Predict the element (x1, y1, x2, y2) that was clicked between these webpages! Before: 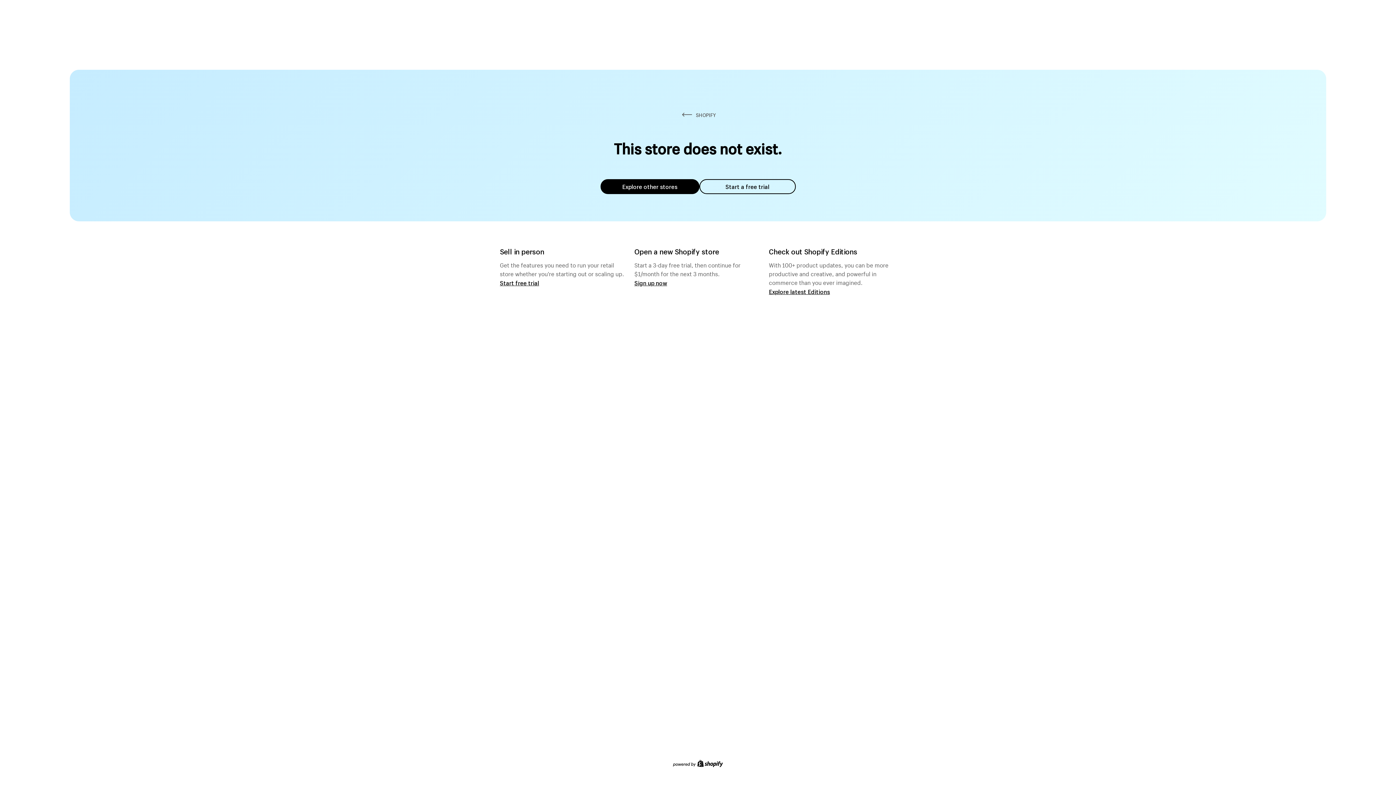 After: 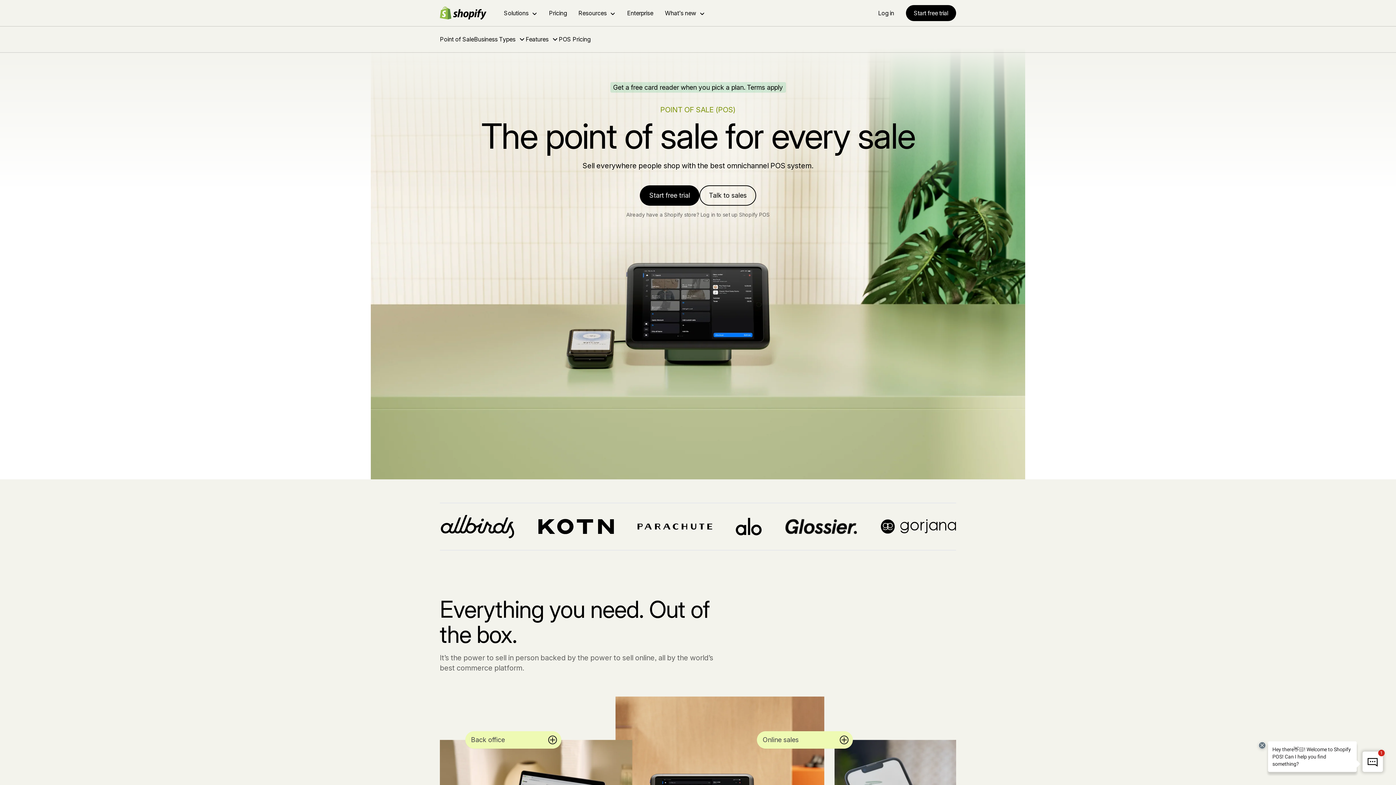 Action: label: Start free trial bbox: (500, 279, 539, 286)